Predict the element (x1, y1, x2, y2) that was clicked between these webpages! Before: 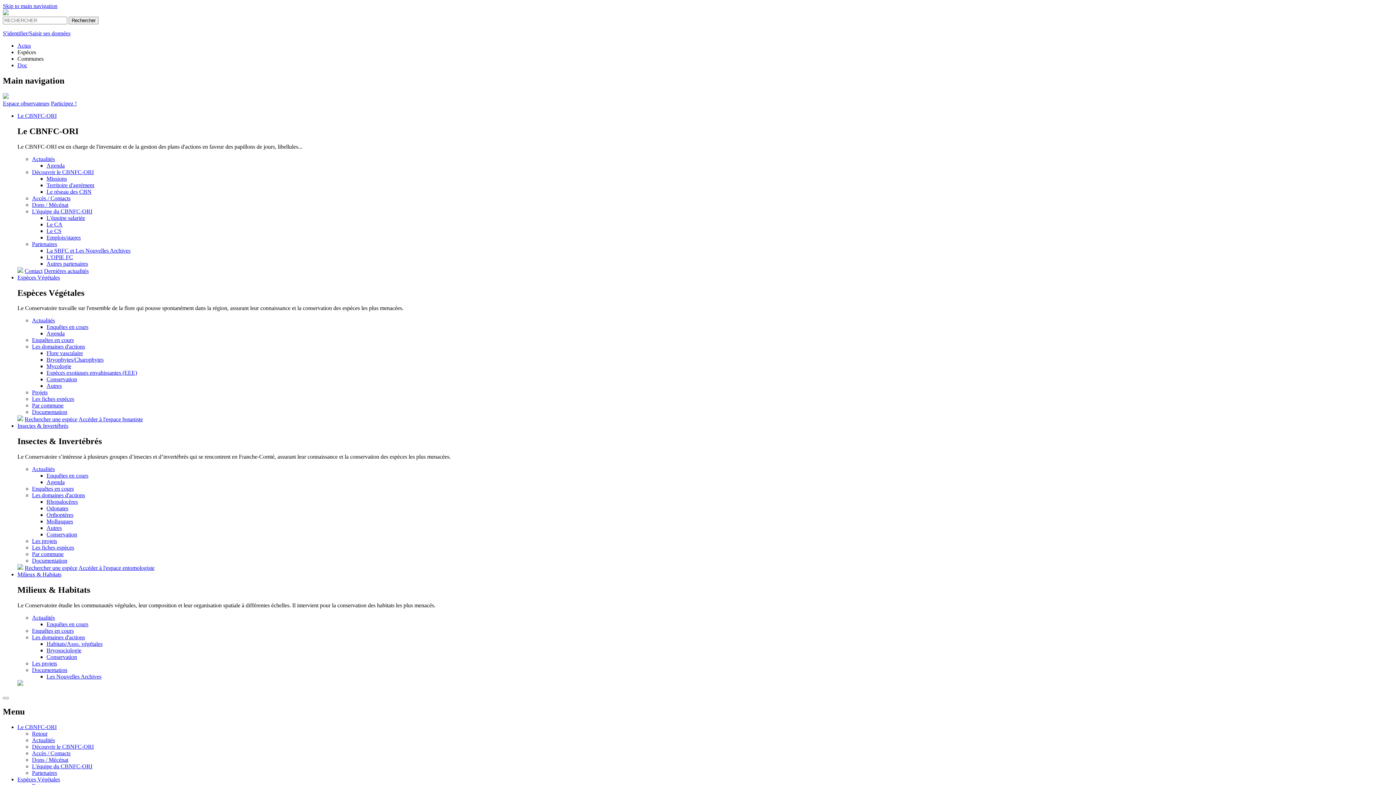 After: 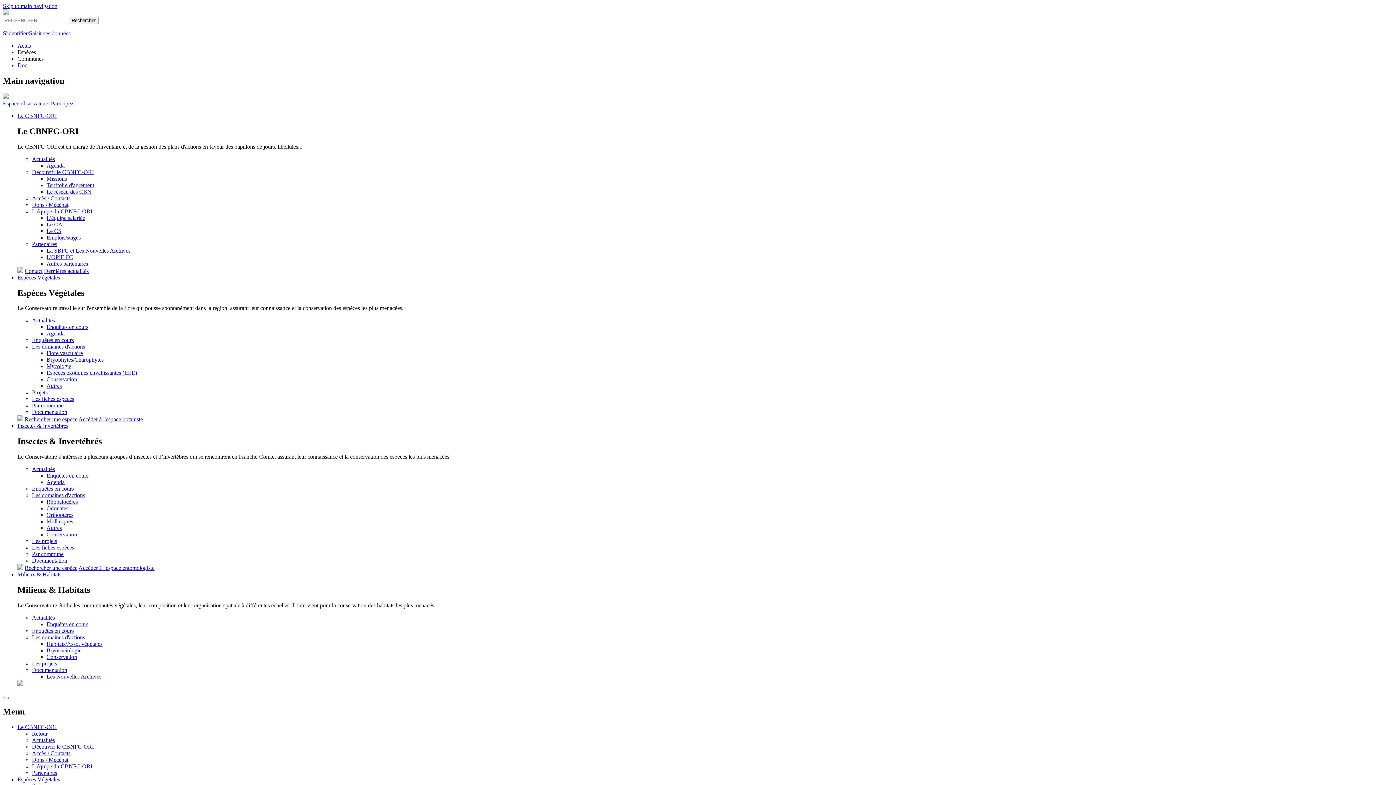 Action: label: Rechercher une espèce bbox: (24, 416, 77, 422)